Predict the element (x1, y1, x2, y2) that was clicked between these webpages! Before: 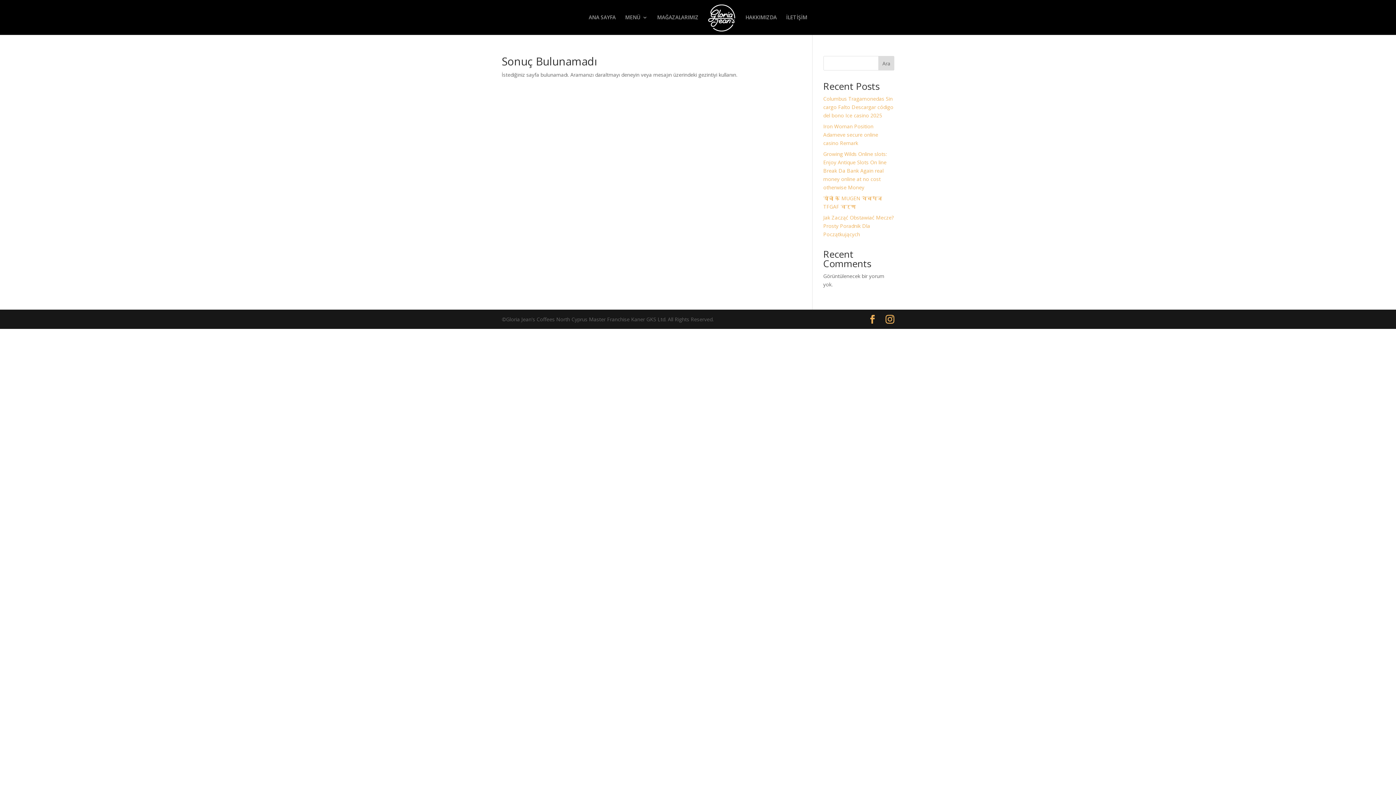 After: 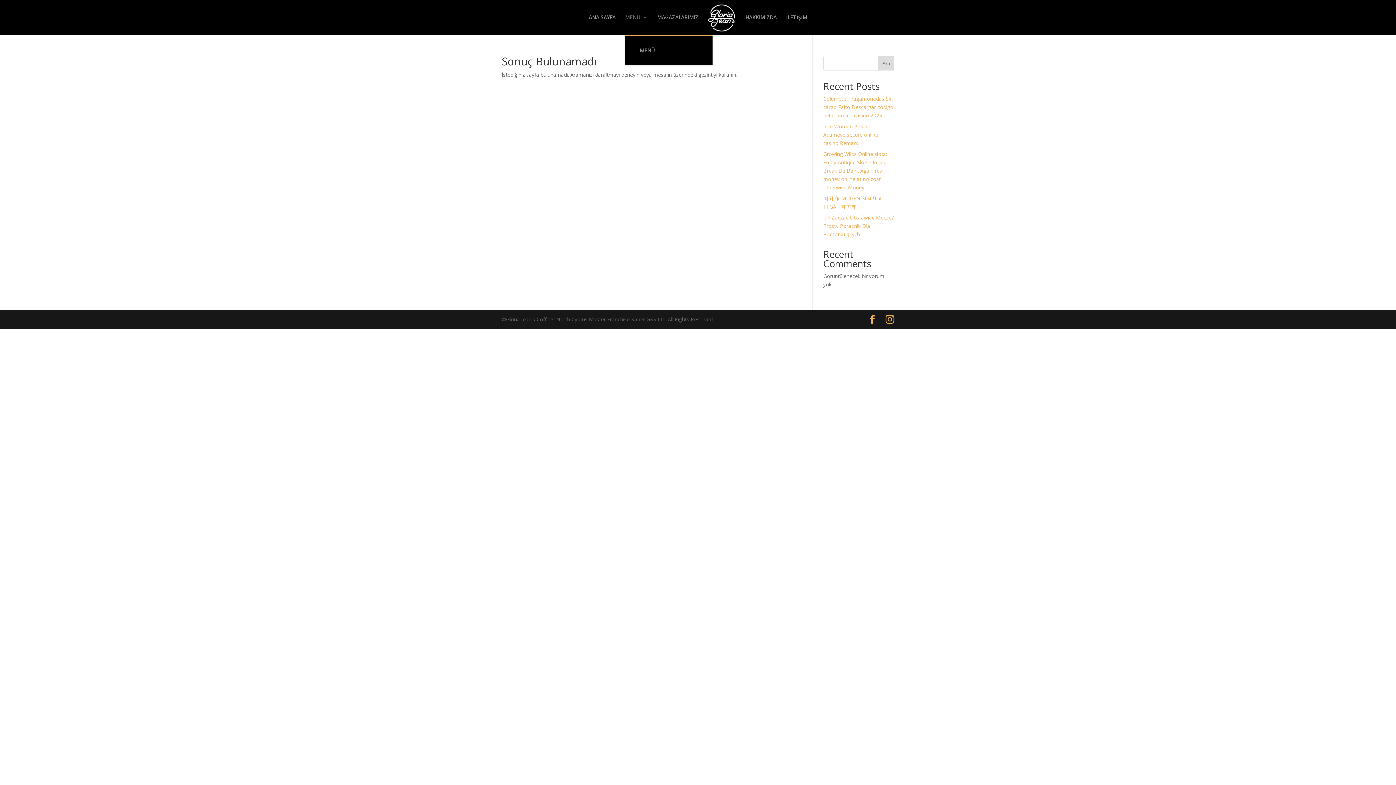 Action: label: MENÜ bbox: (625, 14, 647, 34)